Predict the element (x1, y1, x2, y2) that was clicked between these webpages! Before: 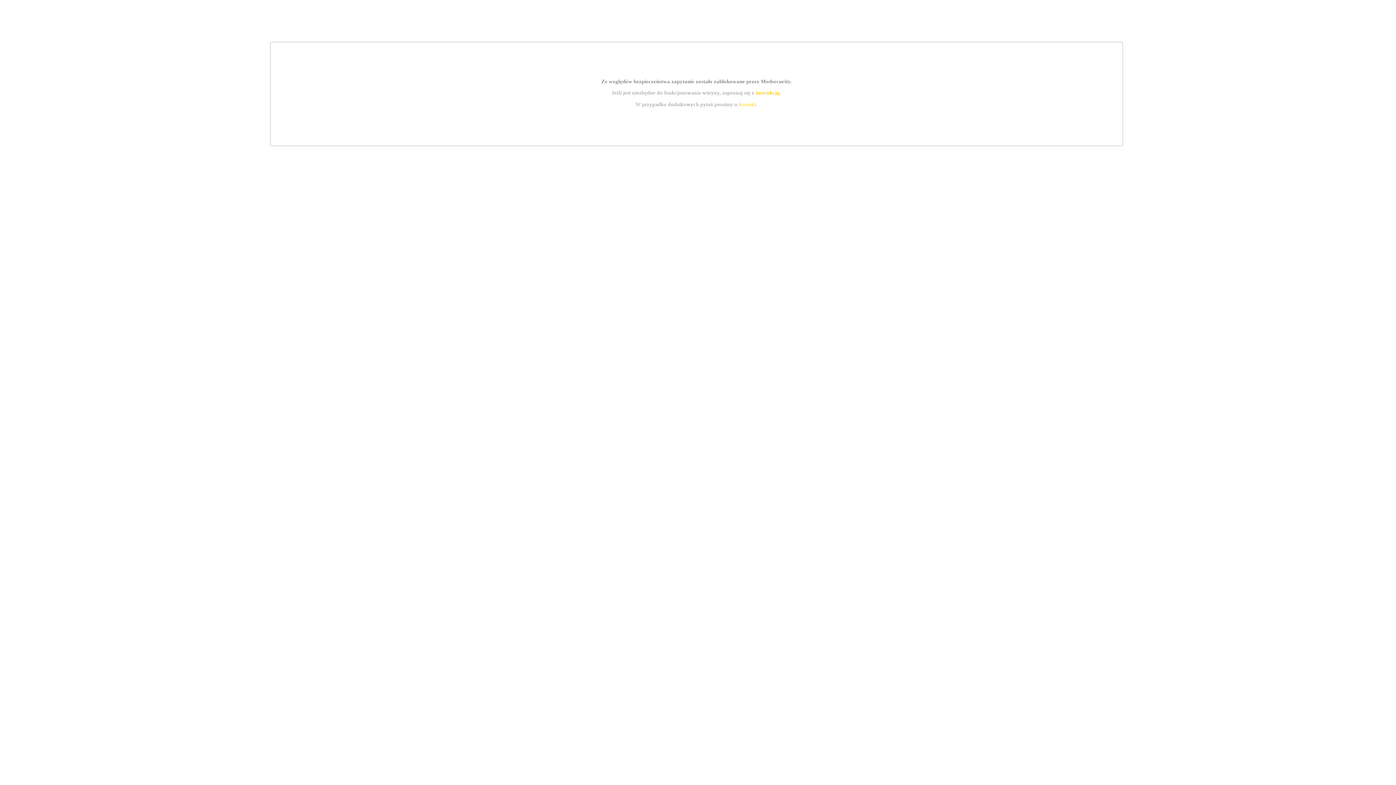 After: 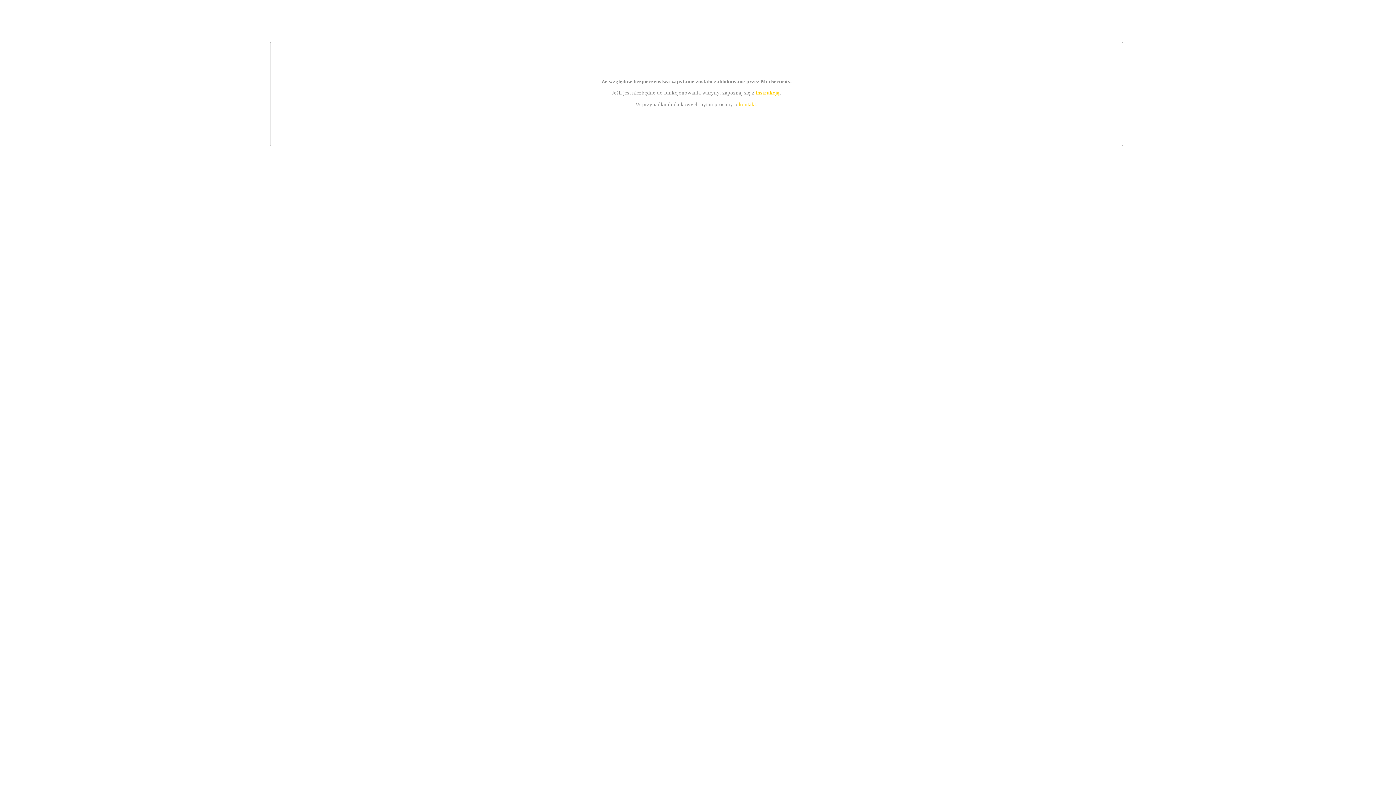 Action: bbox: (739, 101, 756, 107) label: kontakt